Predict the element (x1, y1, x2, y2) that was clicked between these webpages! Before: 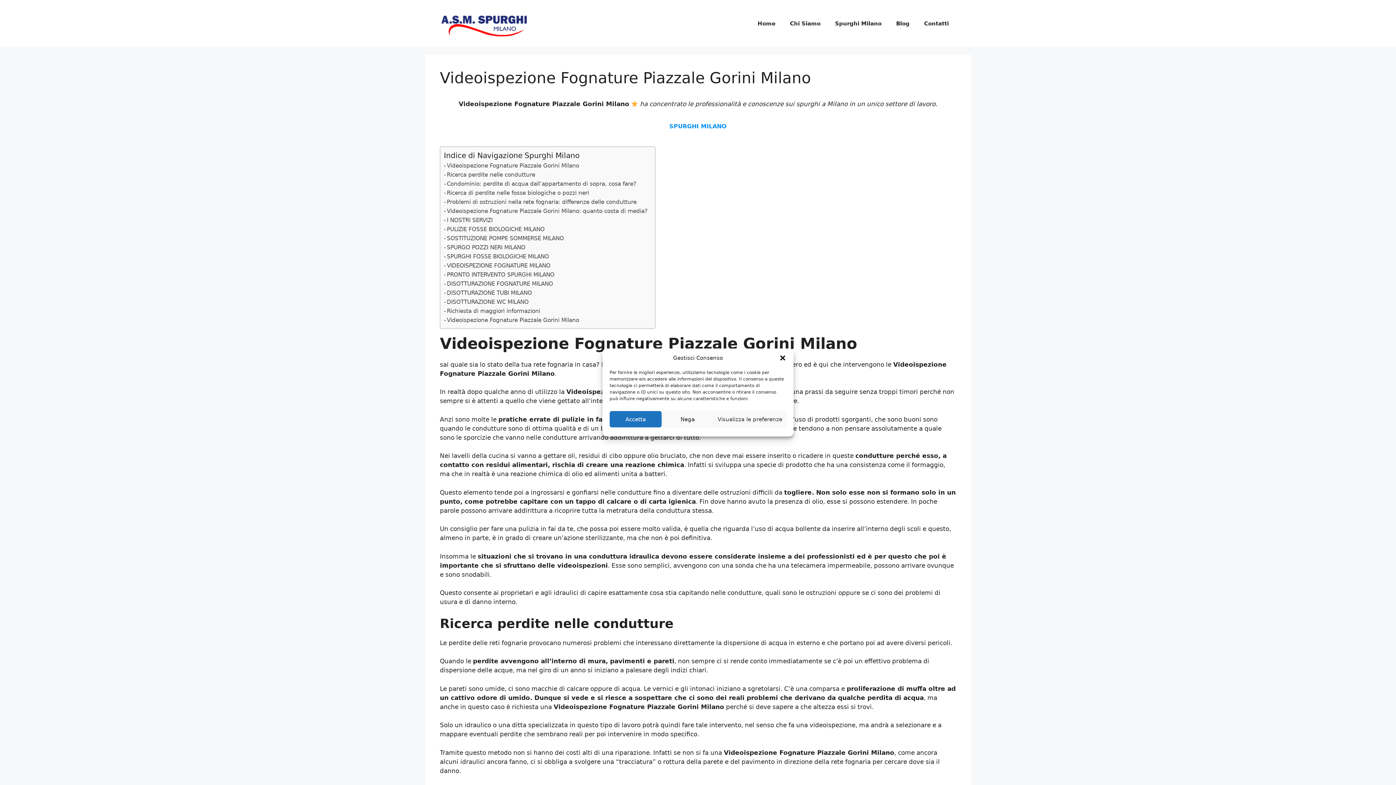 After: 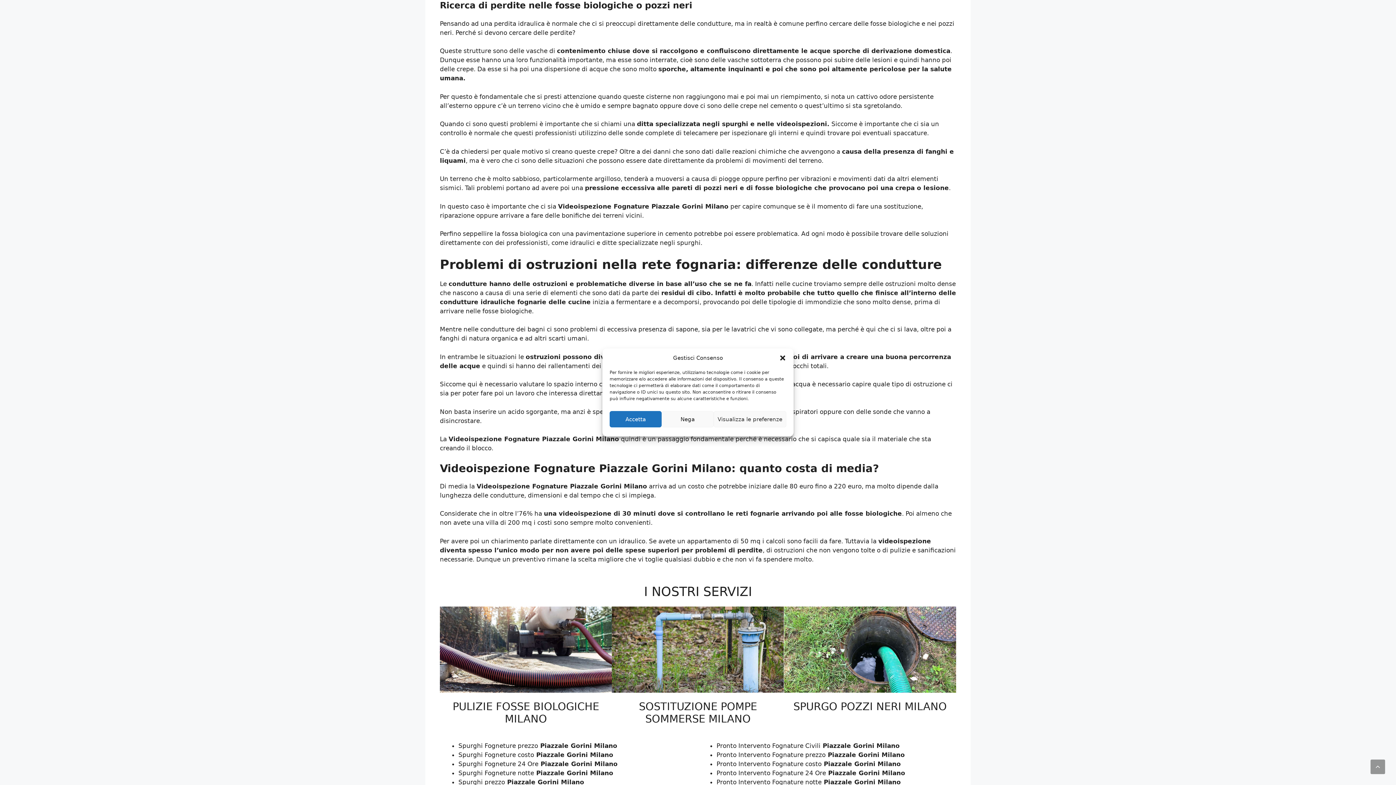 Action: bbox: (444, 188, 589, 197) label: Ricerca di perdite nelle fosse biologiche o pozzi neri